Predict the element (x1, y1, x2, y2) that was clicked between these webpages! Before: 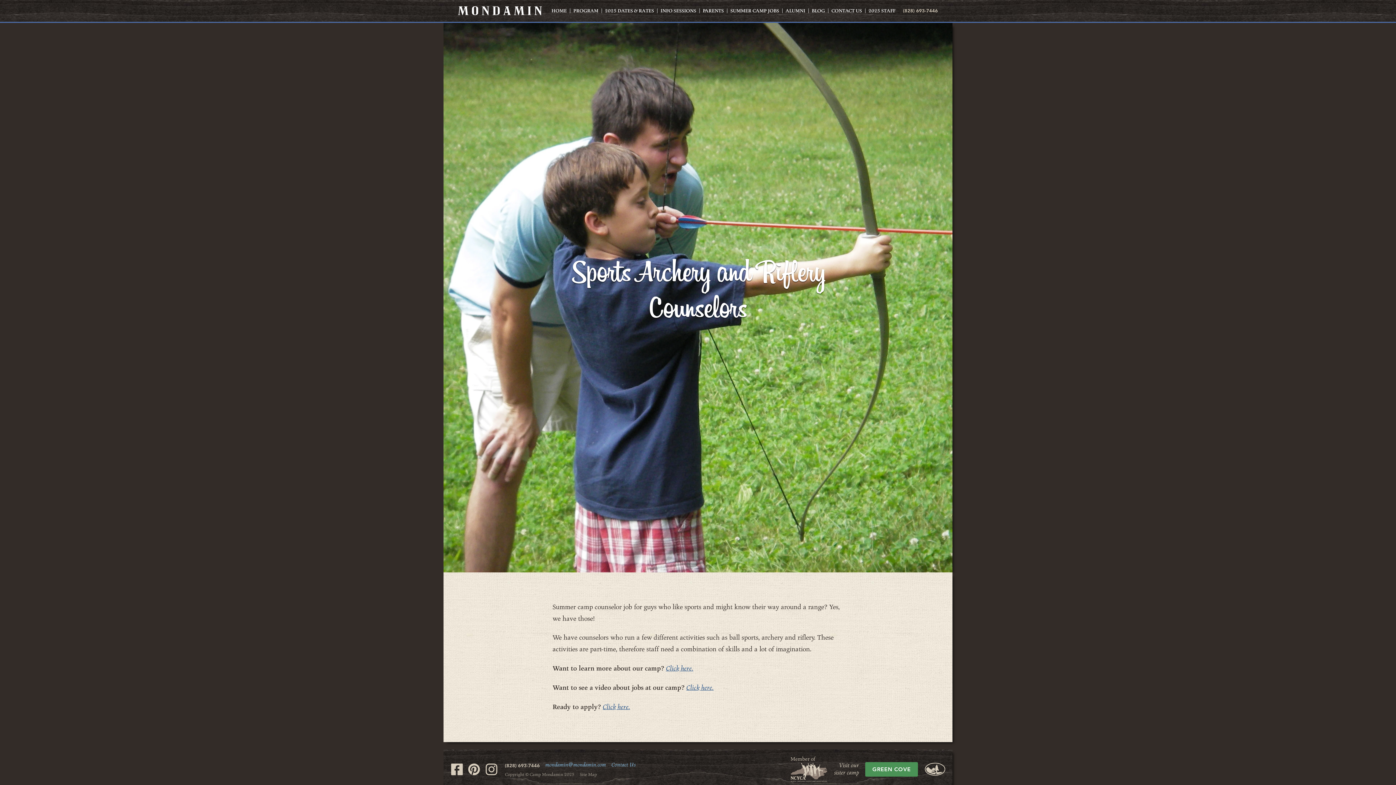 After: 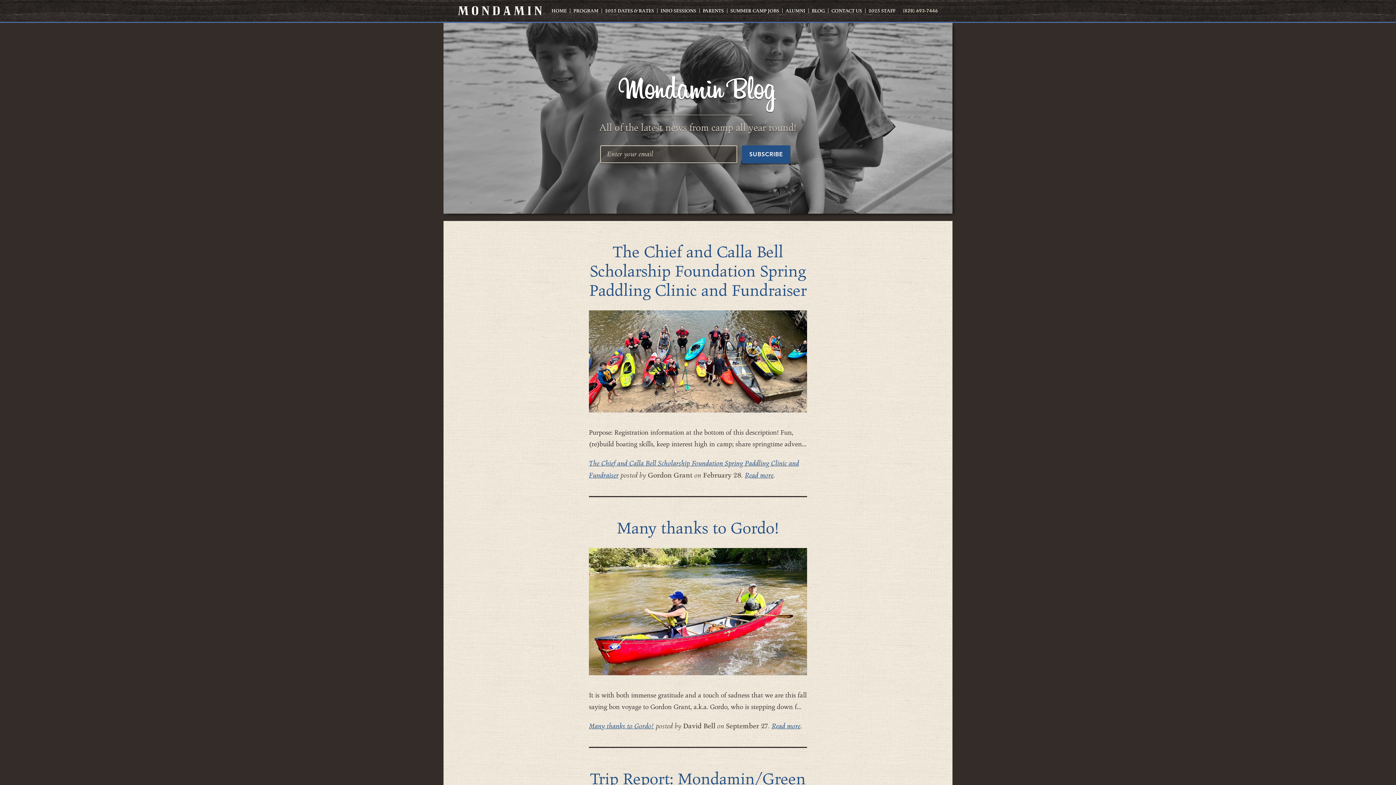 Action: label: BLOG bbox: (808, 0, 828, 22)